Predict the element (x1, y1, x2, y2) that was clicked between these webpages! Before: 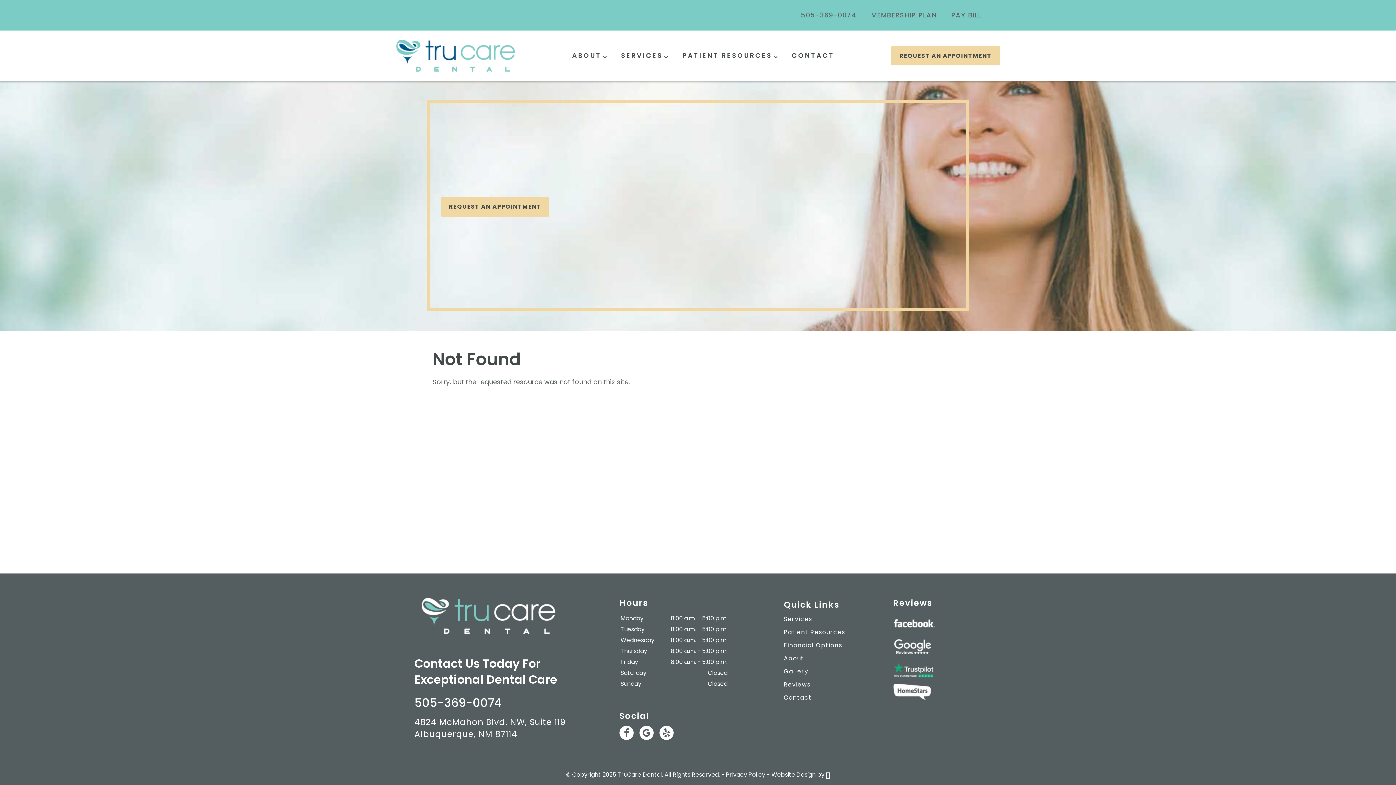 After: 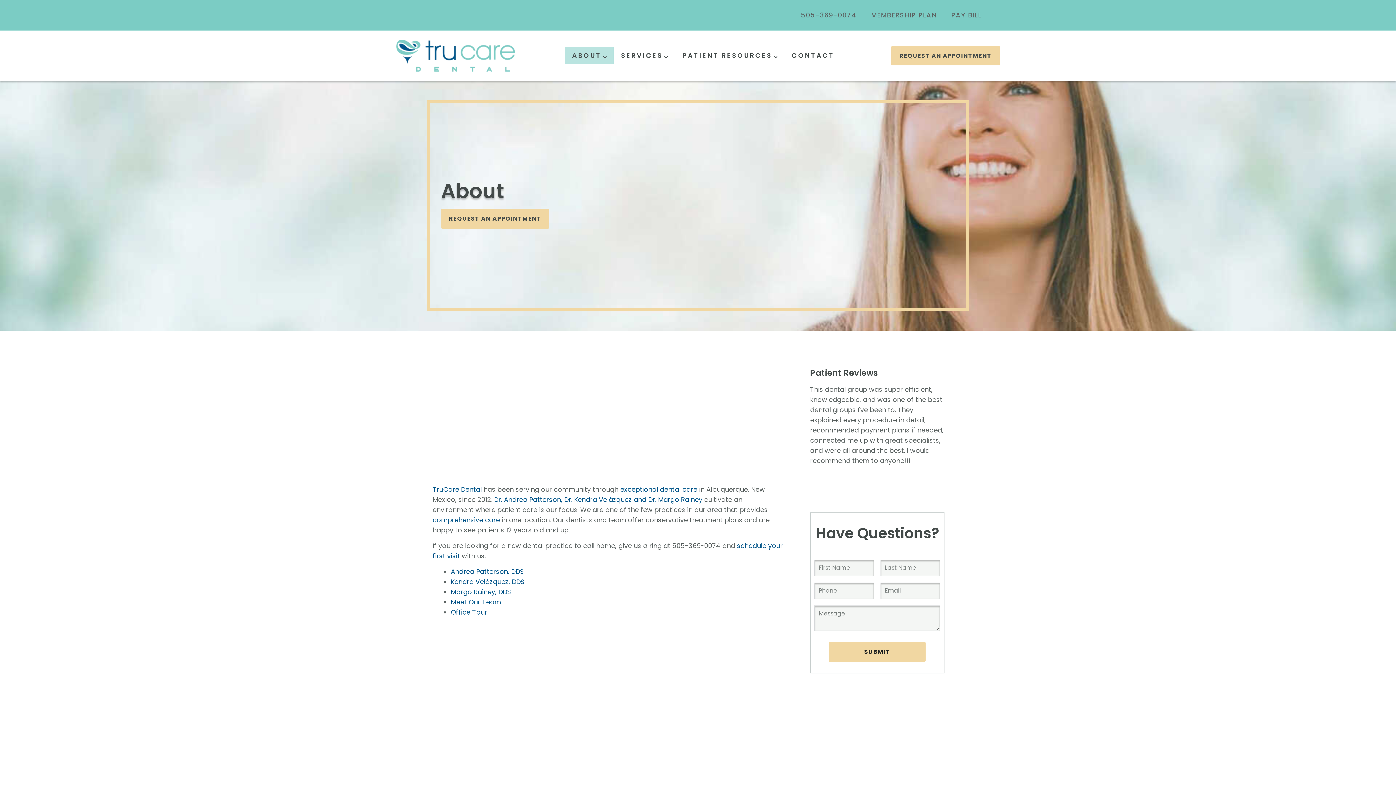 Action: label: About bbox: (784, 654, 804, 662)